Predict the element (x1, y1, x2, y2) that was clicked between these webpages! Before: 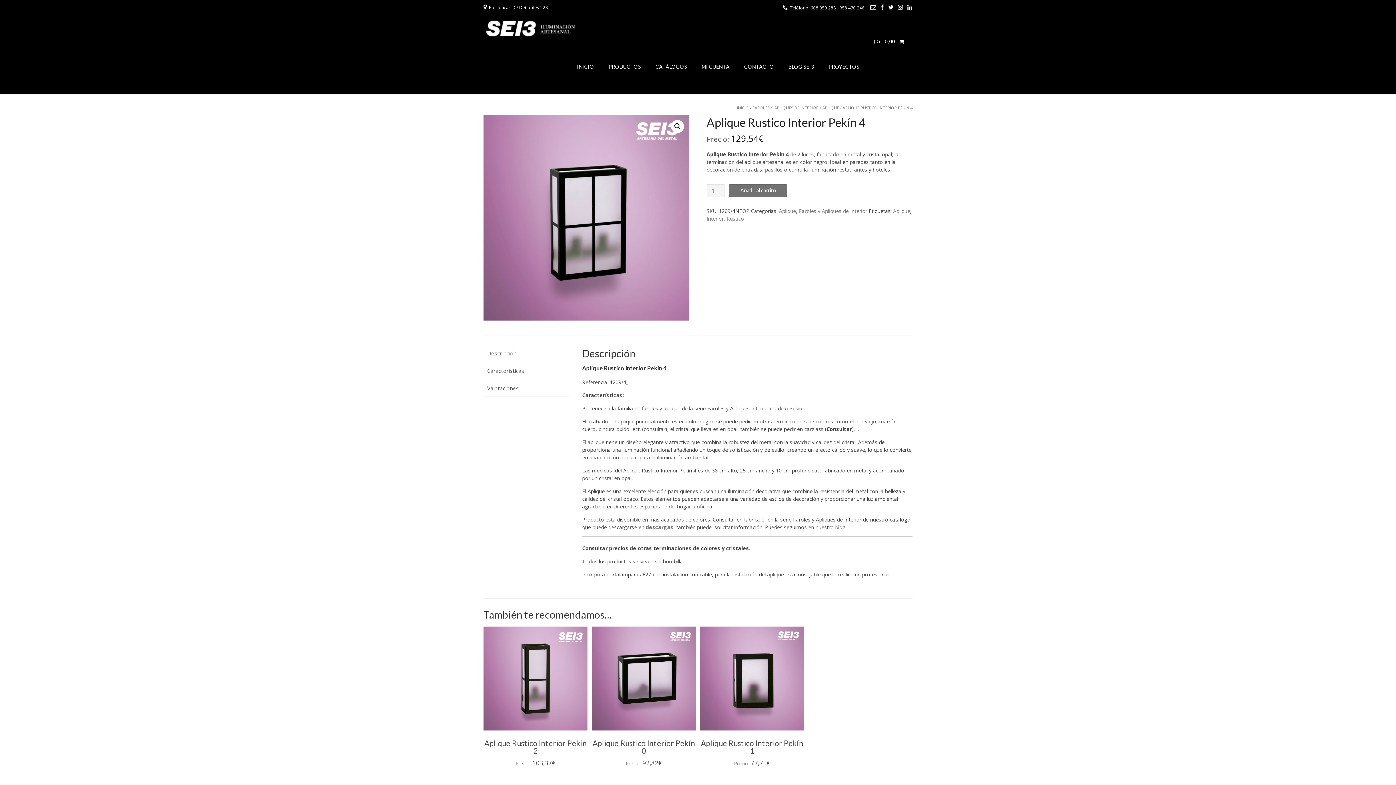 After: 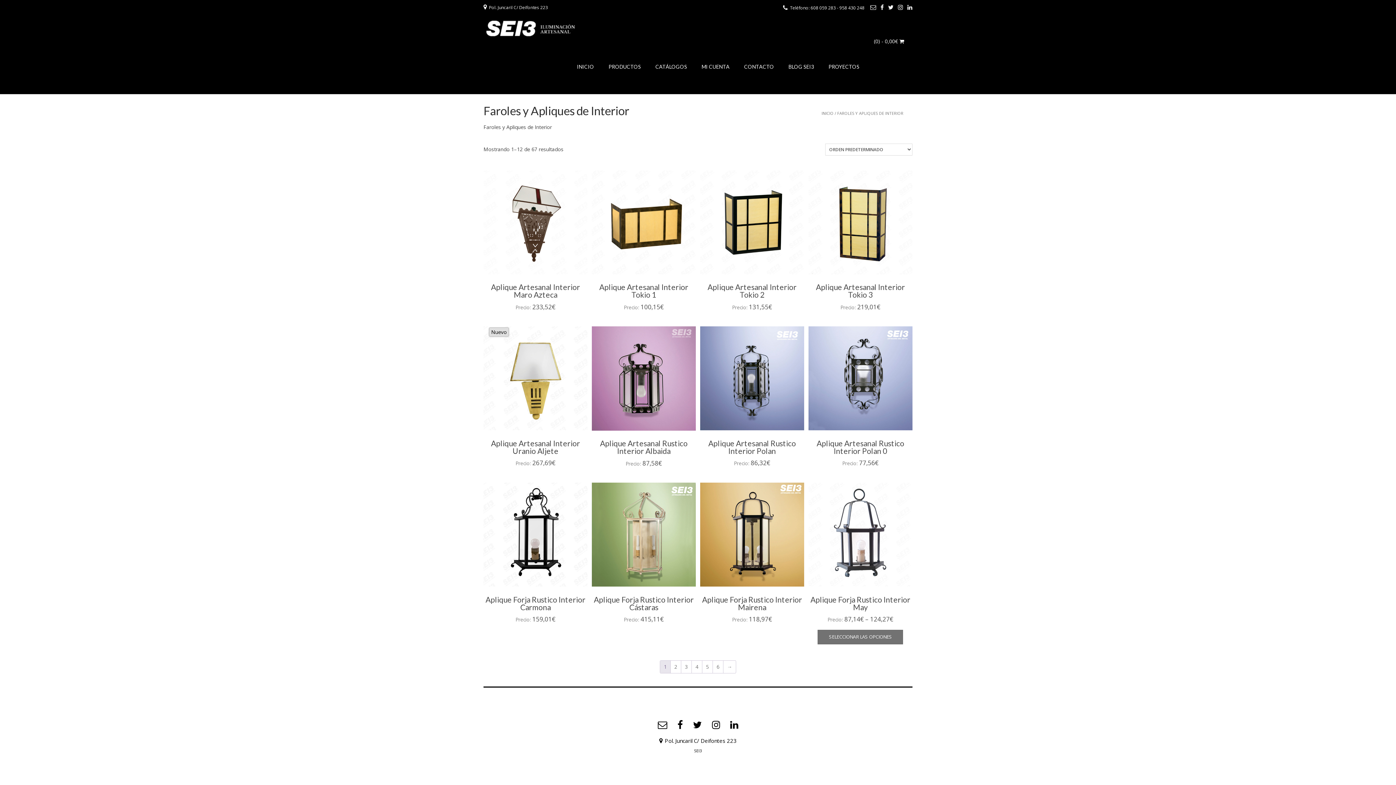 Action: label: FAROLES Y APLIQUES DE INTERIOR bbox: (752, 105, 818, 110)